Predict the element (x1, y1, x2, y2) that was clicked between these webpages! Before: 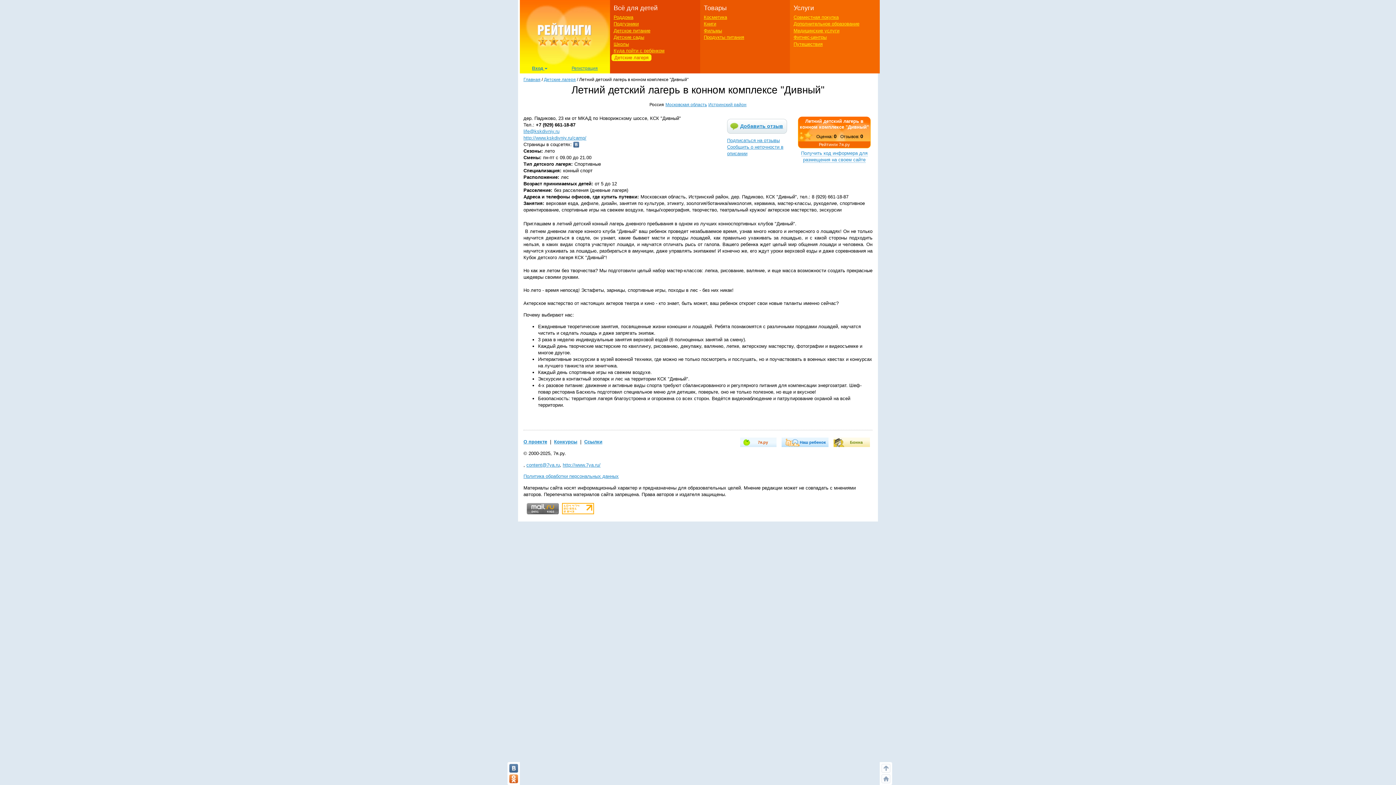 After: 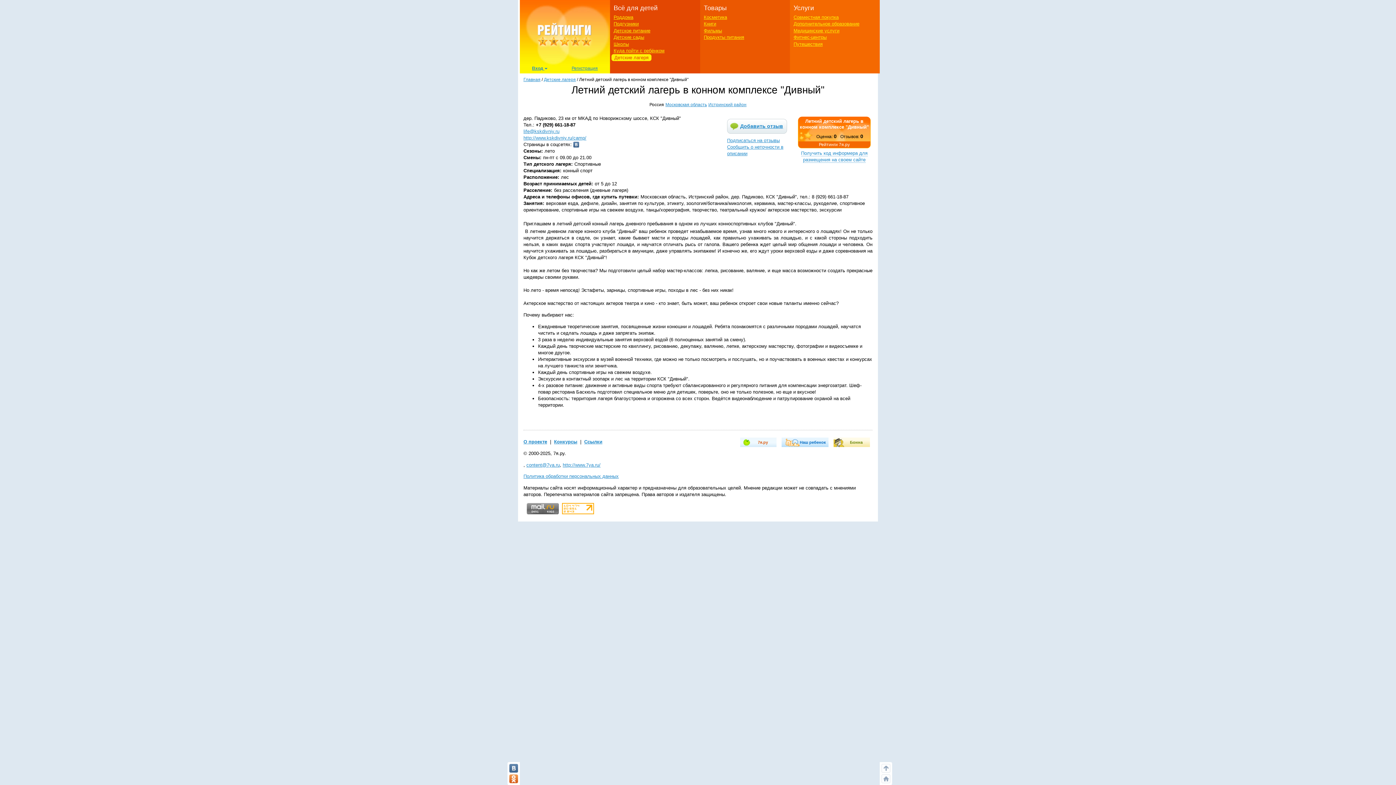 Action: bbox: (573, 141, 579, 147)